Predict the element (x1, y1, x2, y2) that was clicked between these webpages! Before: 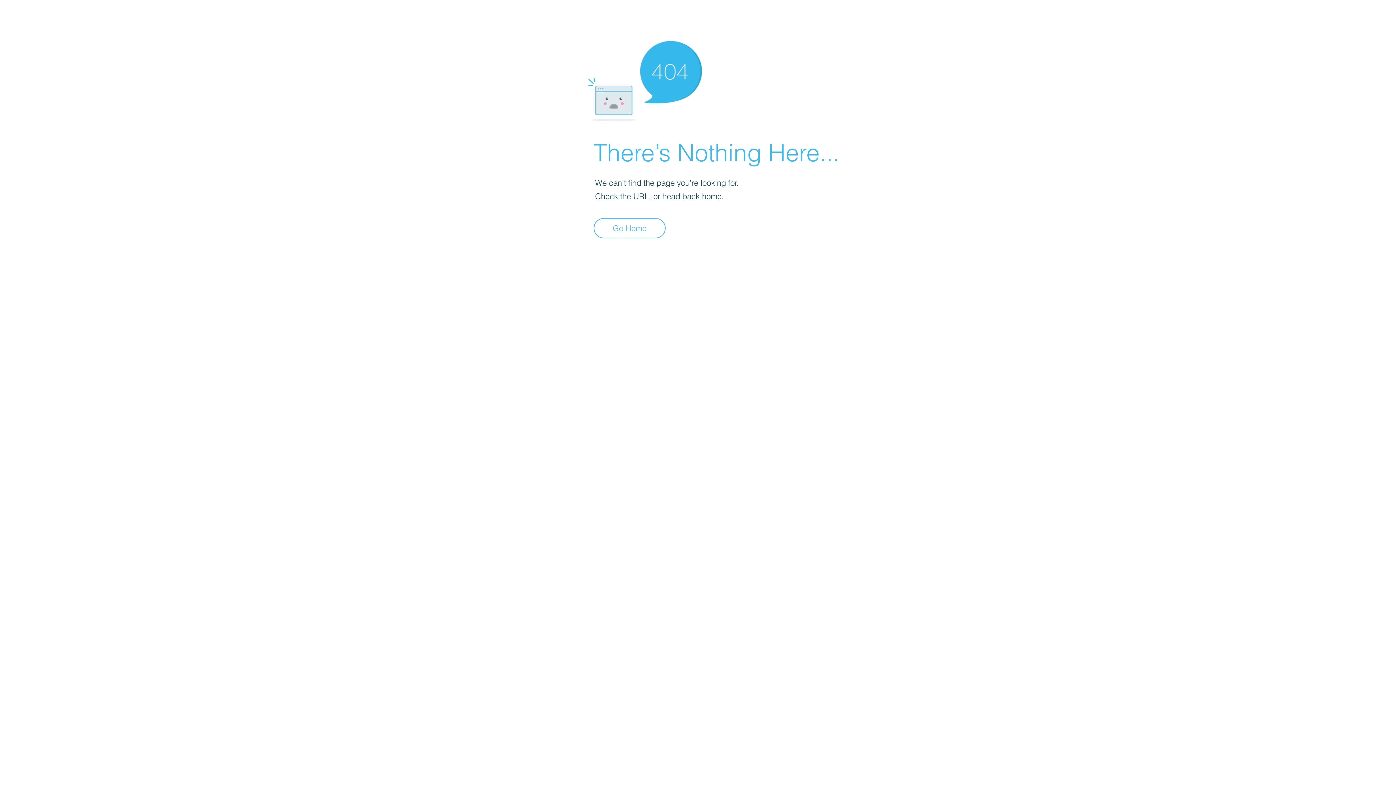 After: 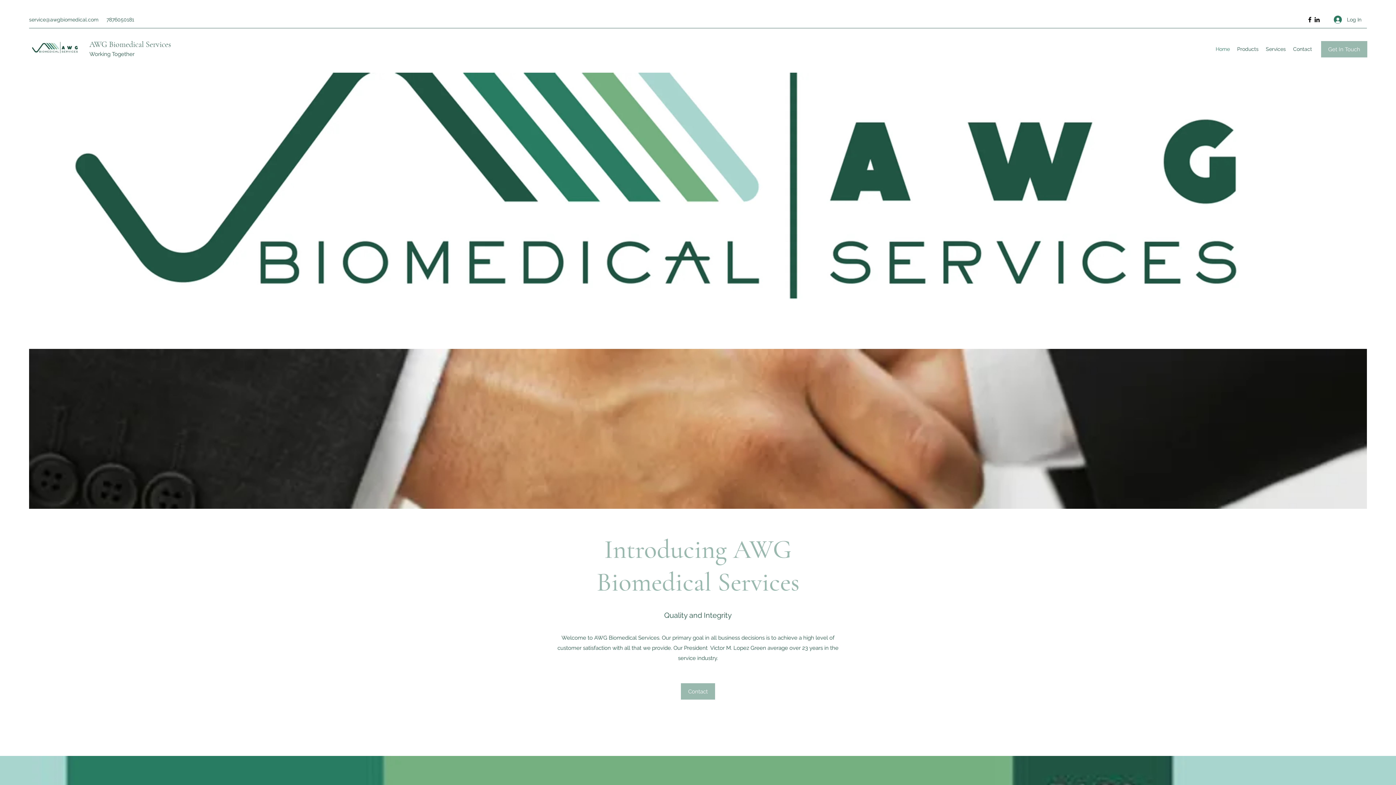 Action: label: Go Home bbox: (593, 218, 665, 238)